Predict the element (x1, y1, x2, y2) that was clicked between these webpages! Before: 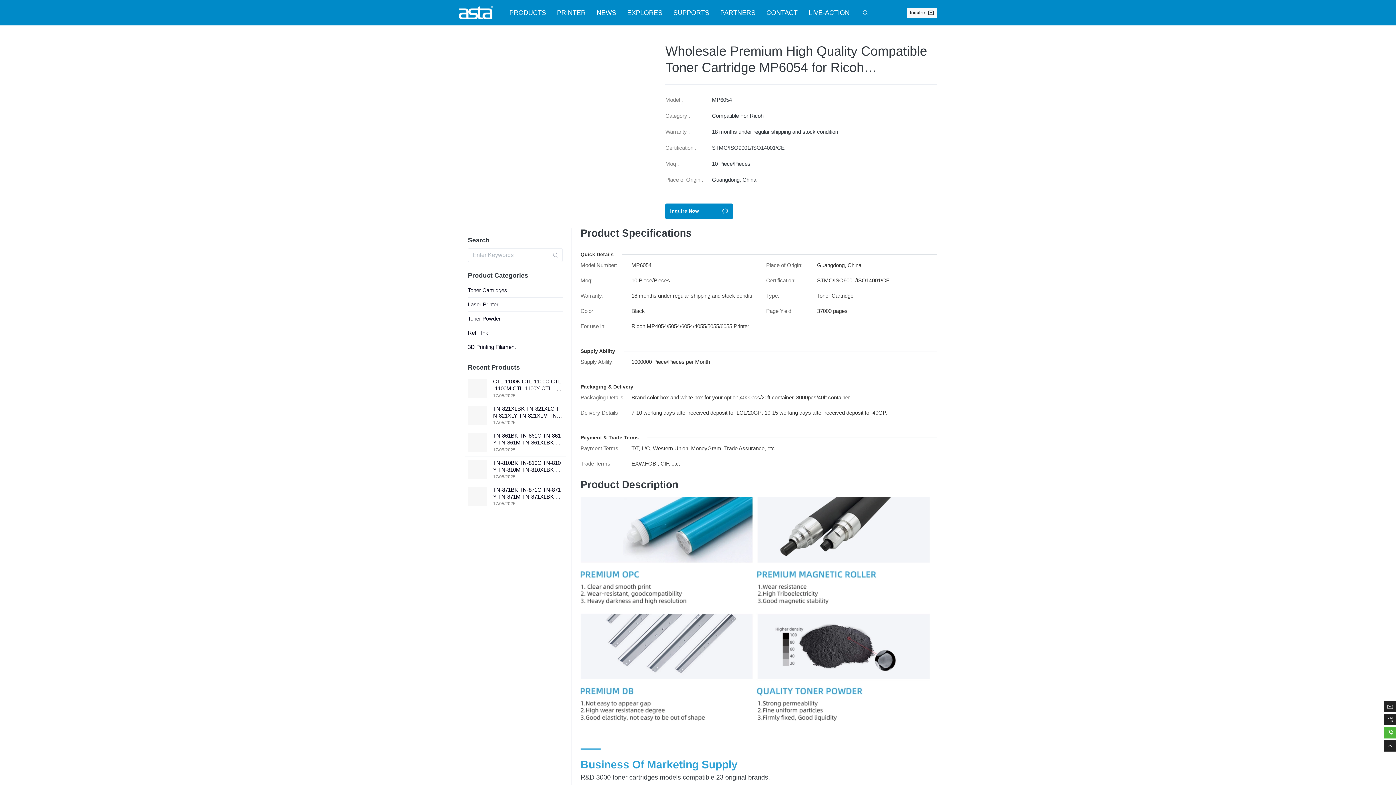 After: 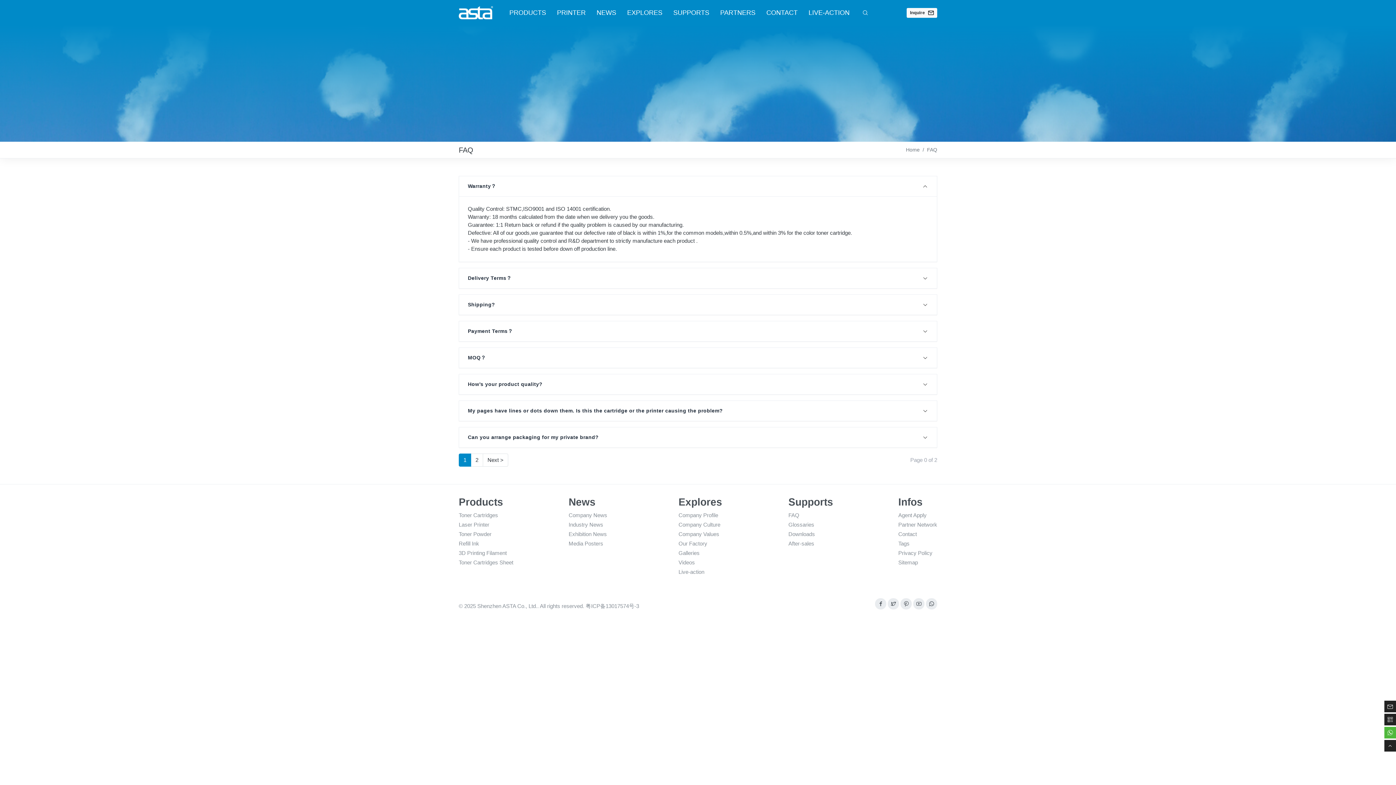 Action: bbox: (668, 0, 714, 25) label: SUPPORTS